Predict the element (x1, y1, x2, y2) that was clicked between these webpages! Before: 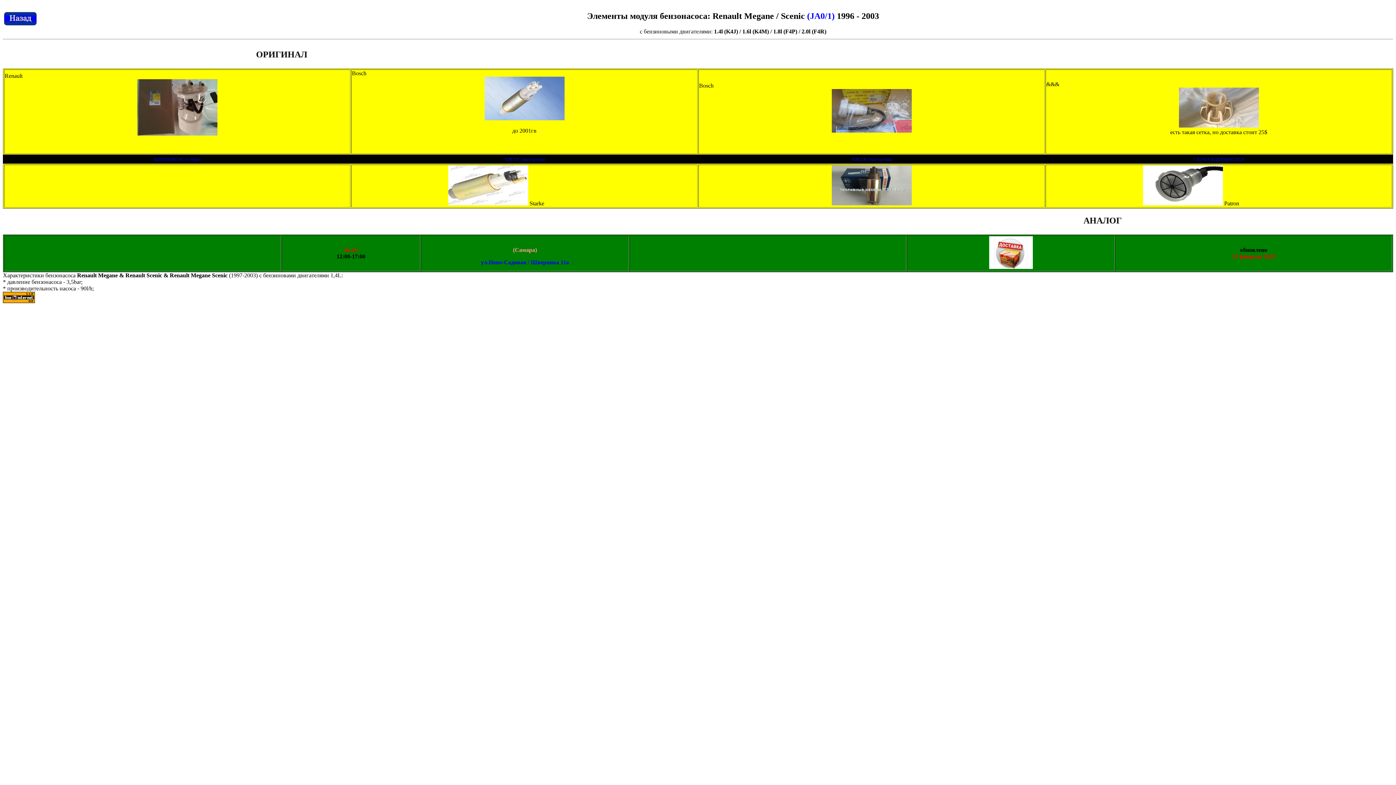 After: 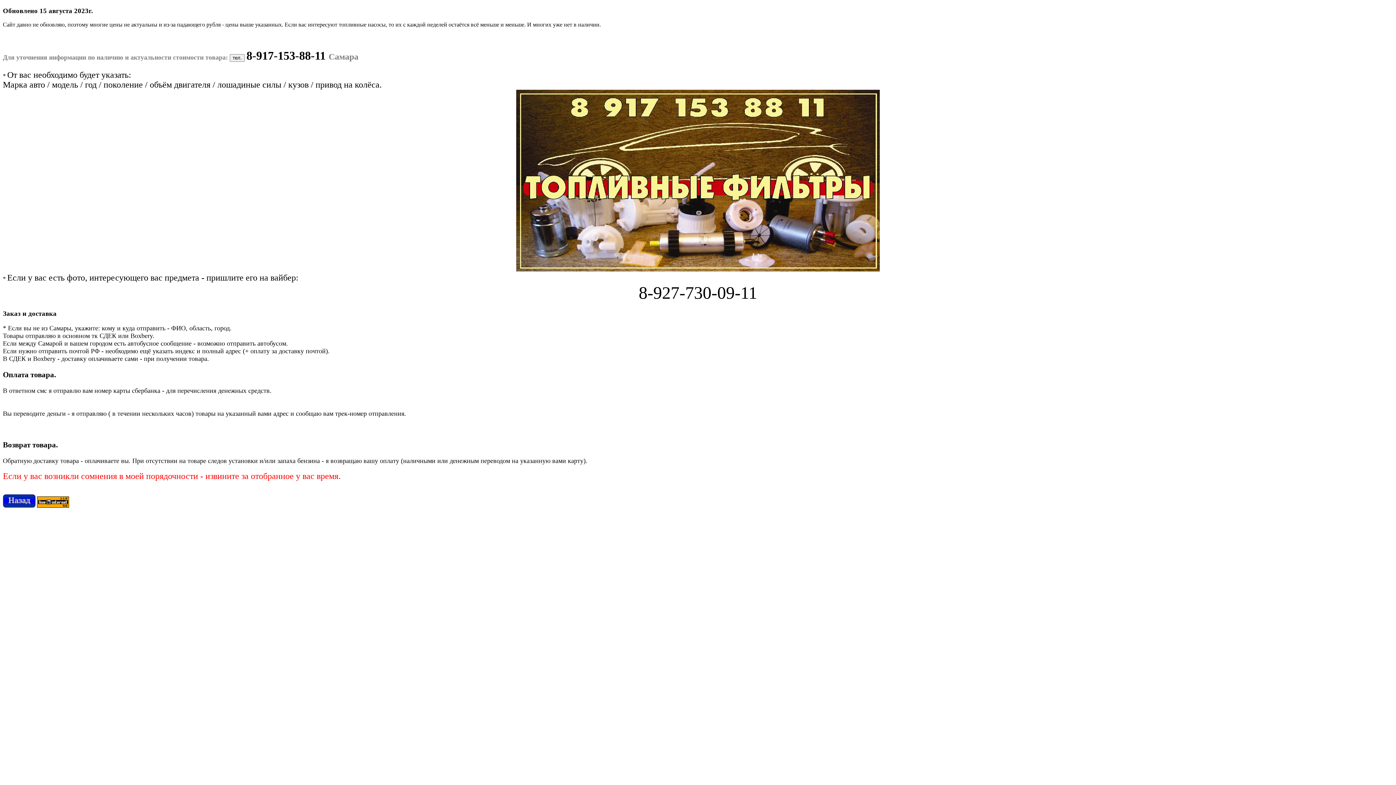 Action: bbox: (989, 263, 1032, 270)